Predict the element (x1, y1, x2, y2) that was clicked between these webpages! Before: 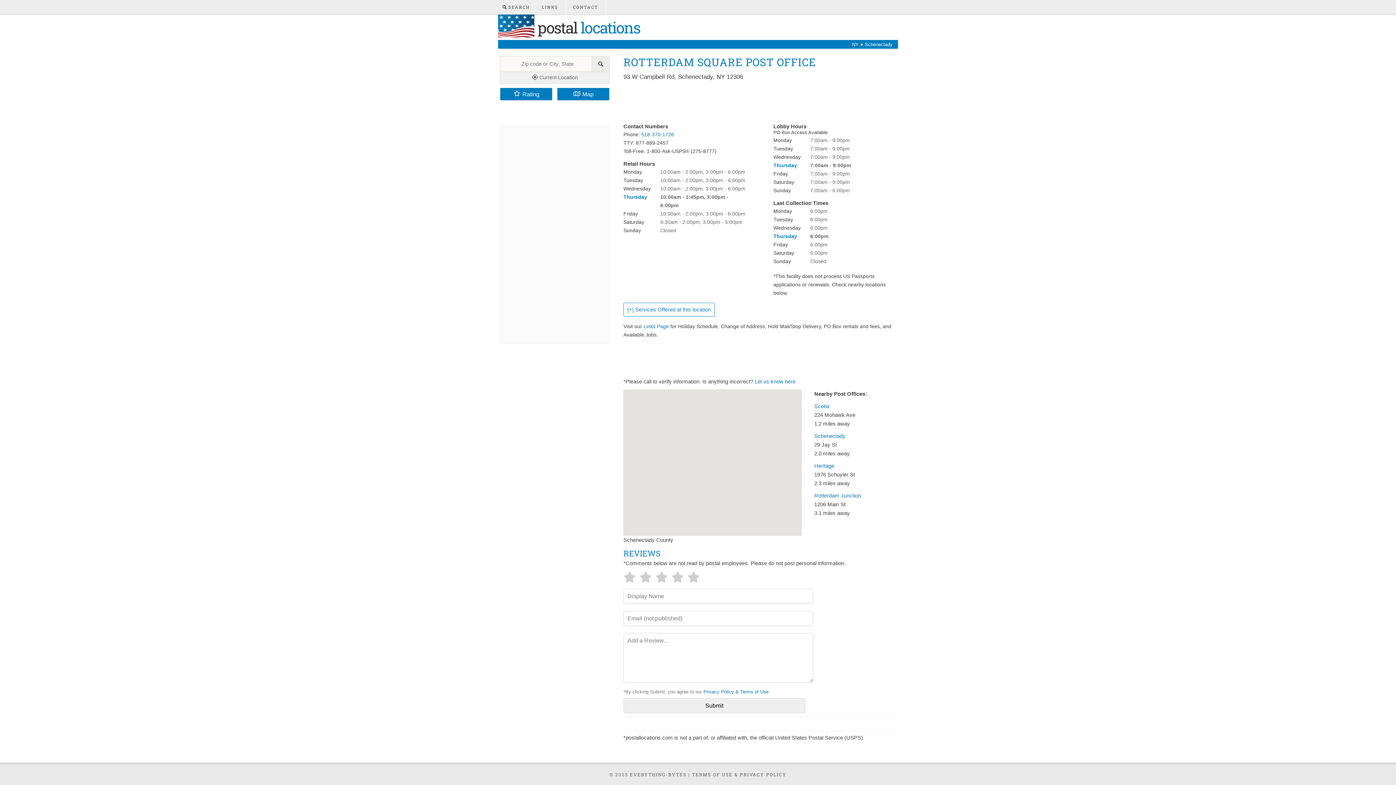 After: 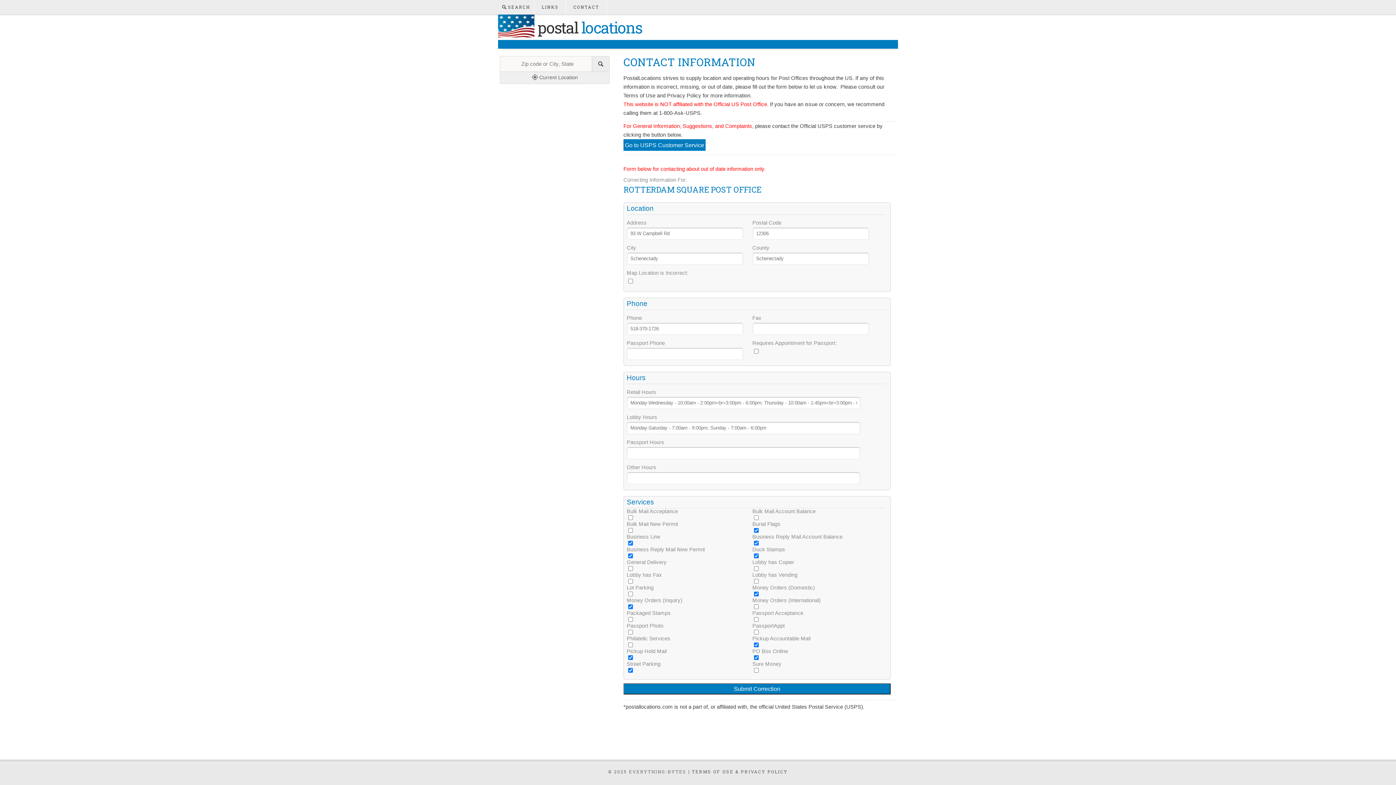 Action: label: CONTACT bbox: (565, 0, 605, 14)